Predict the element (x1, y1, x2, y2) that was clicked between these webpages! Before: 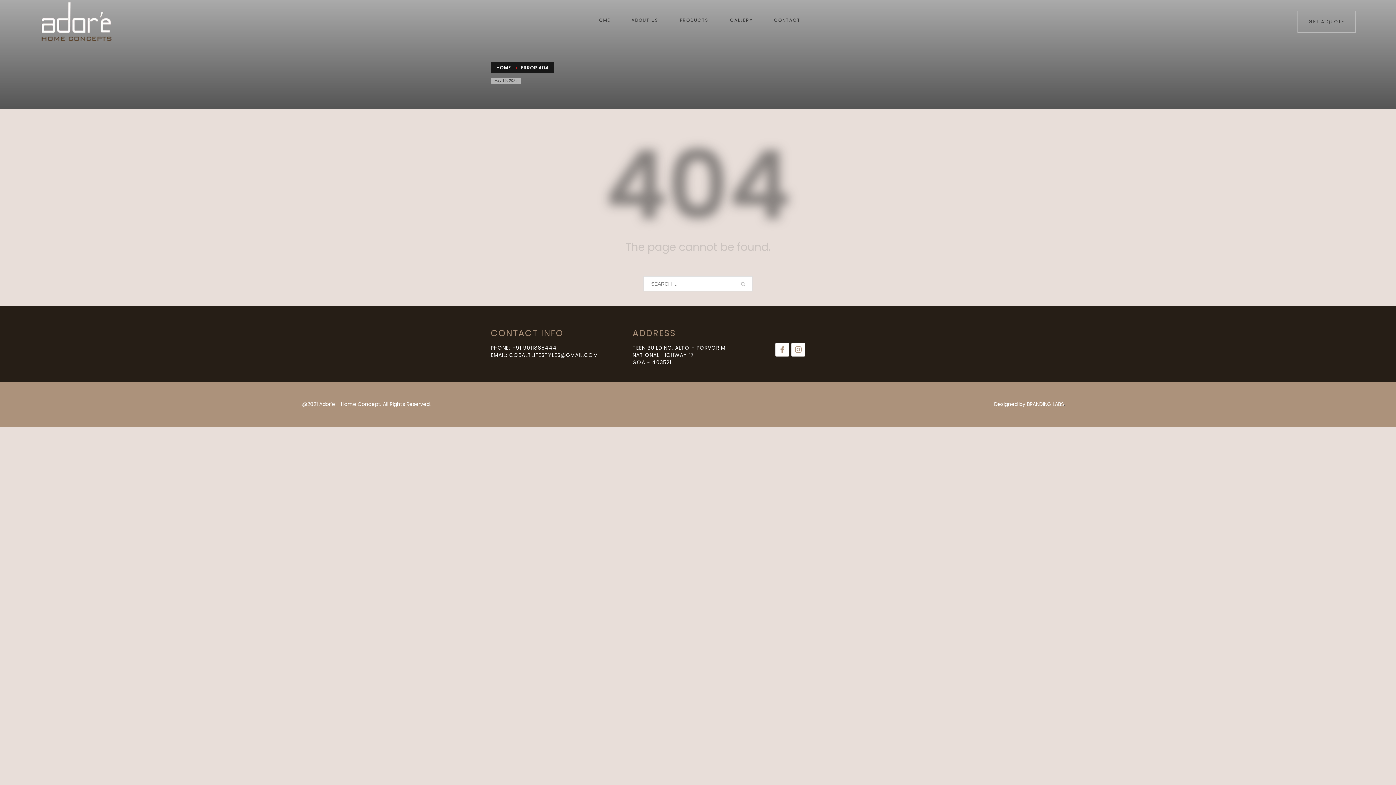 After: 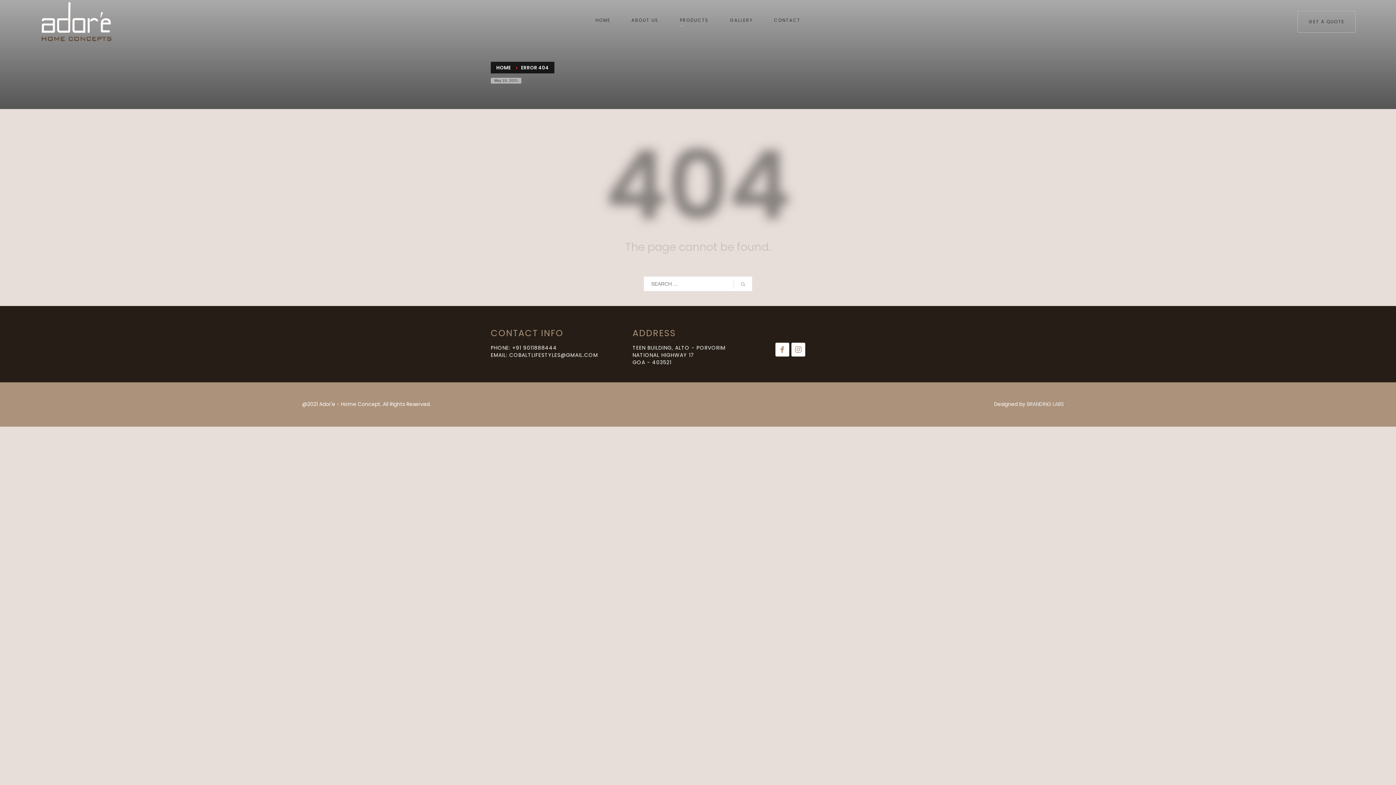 Action: label: BRANDING LABS bbox: (1027, 400, 1064, 408)